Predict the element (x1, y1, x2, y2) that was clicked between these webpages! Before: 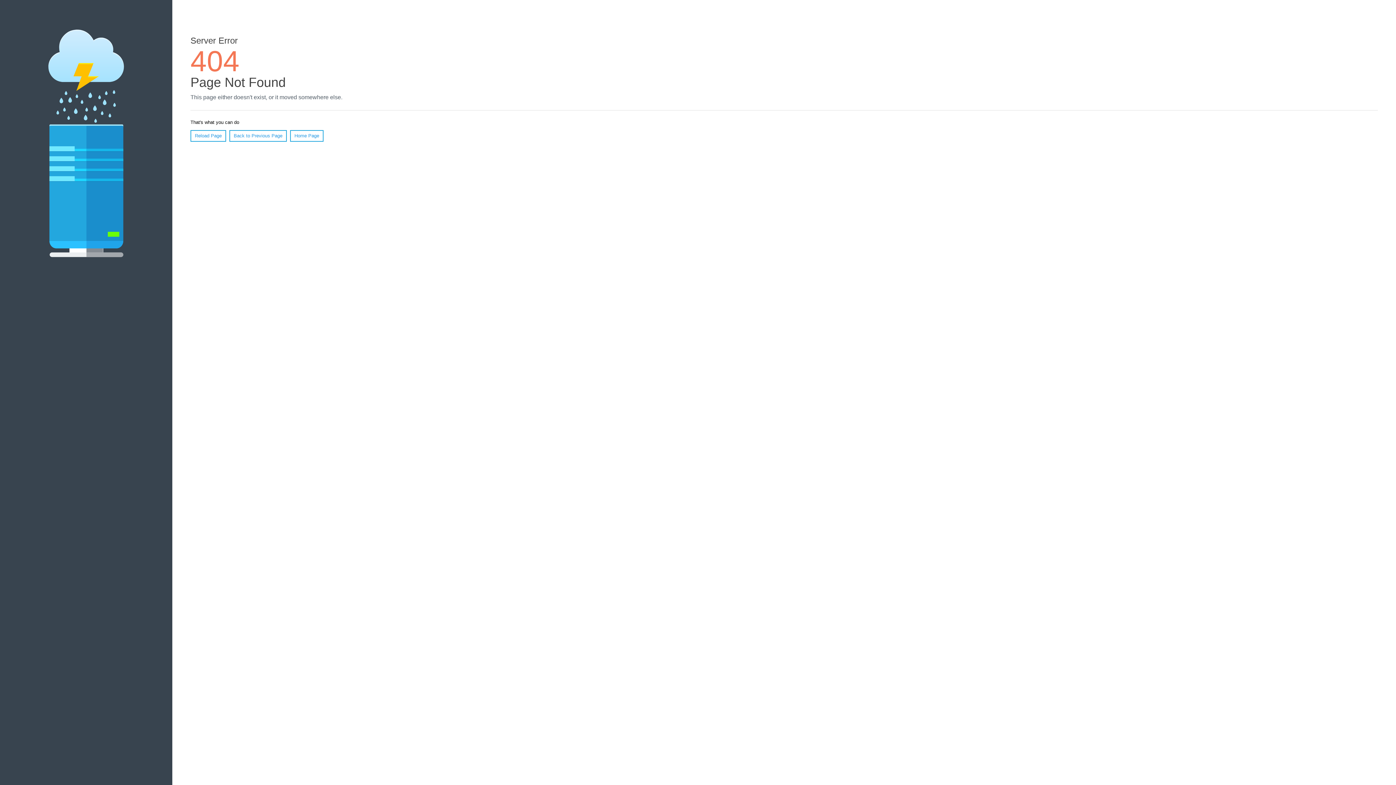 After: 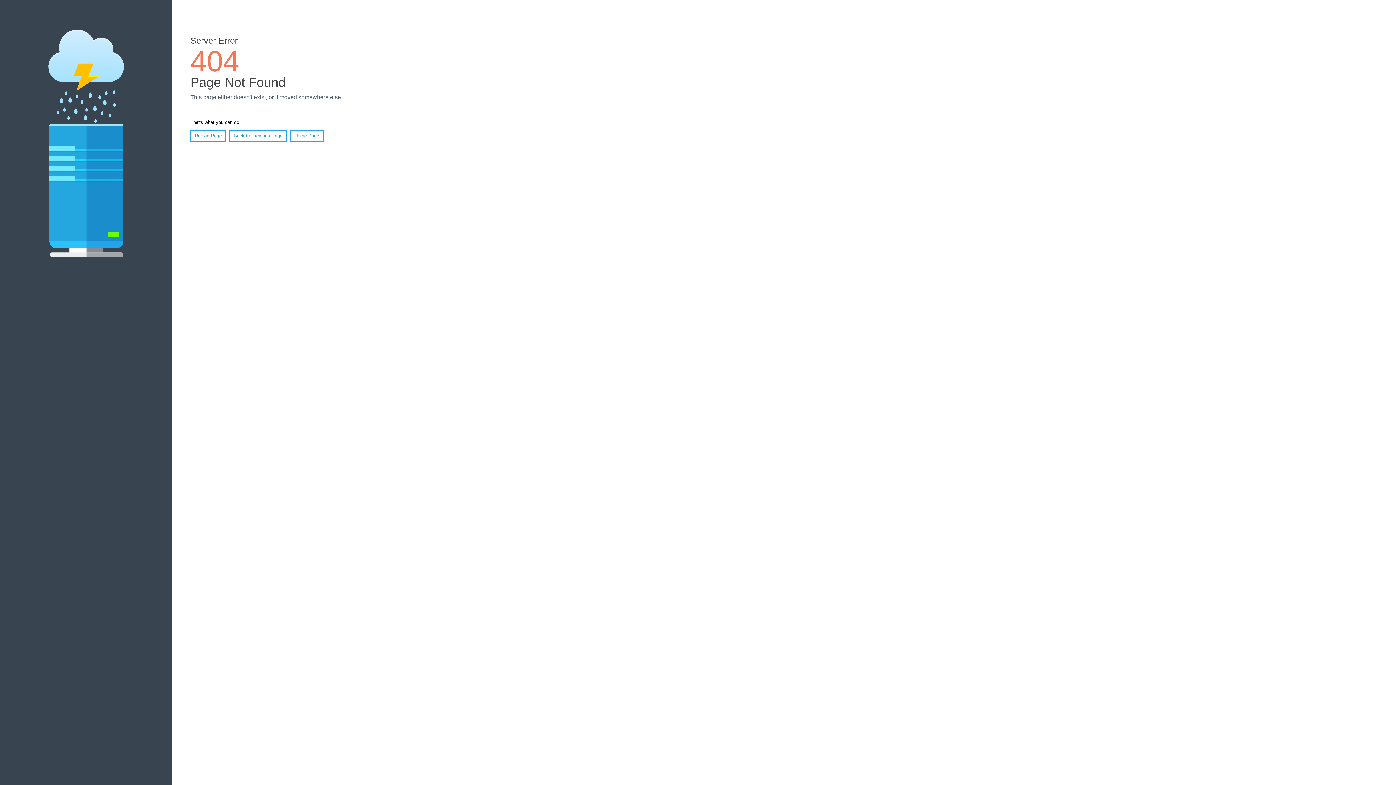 Action: label: Reload Page bbox: (190, 130, 226, 141)